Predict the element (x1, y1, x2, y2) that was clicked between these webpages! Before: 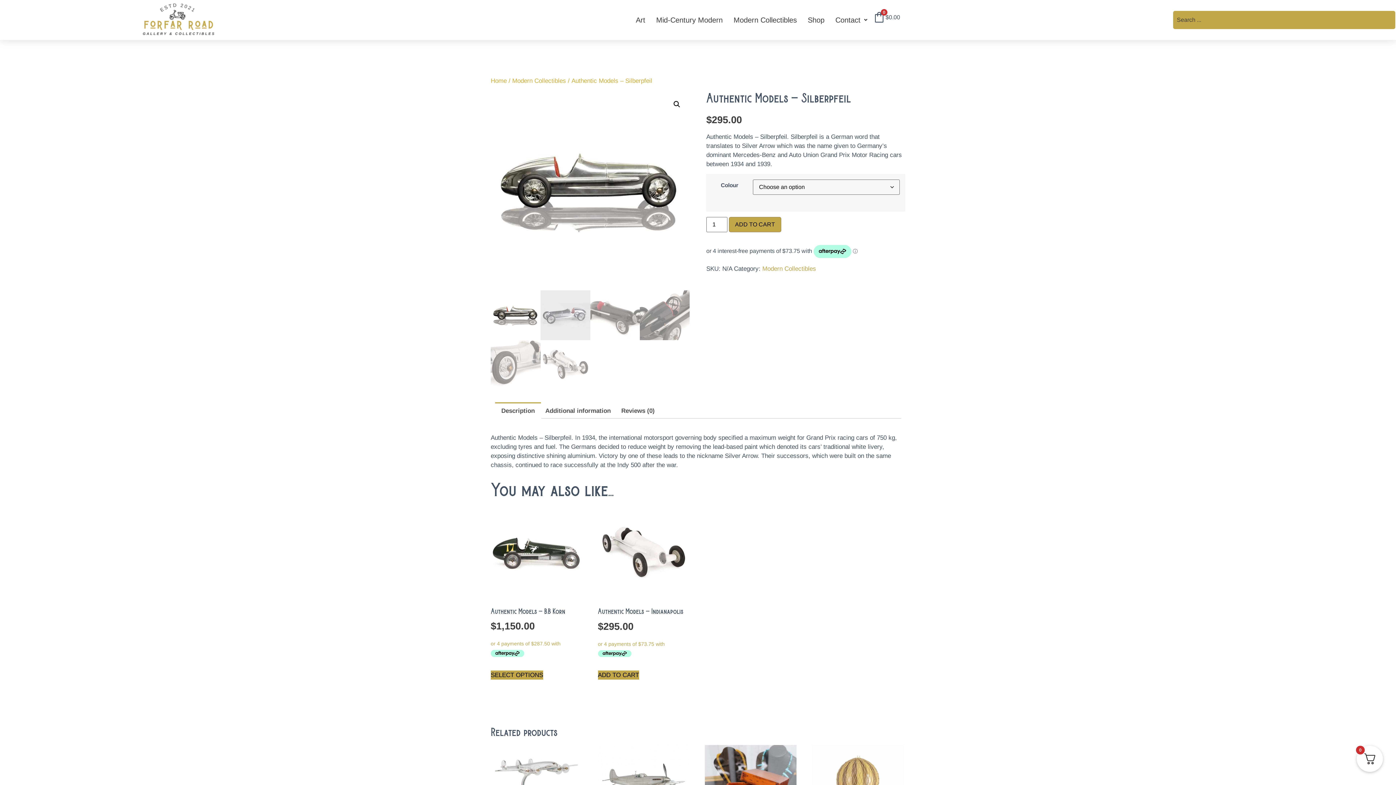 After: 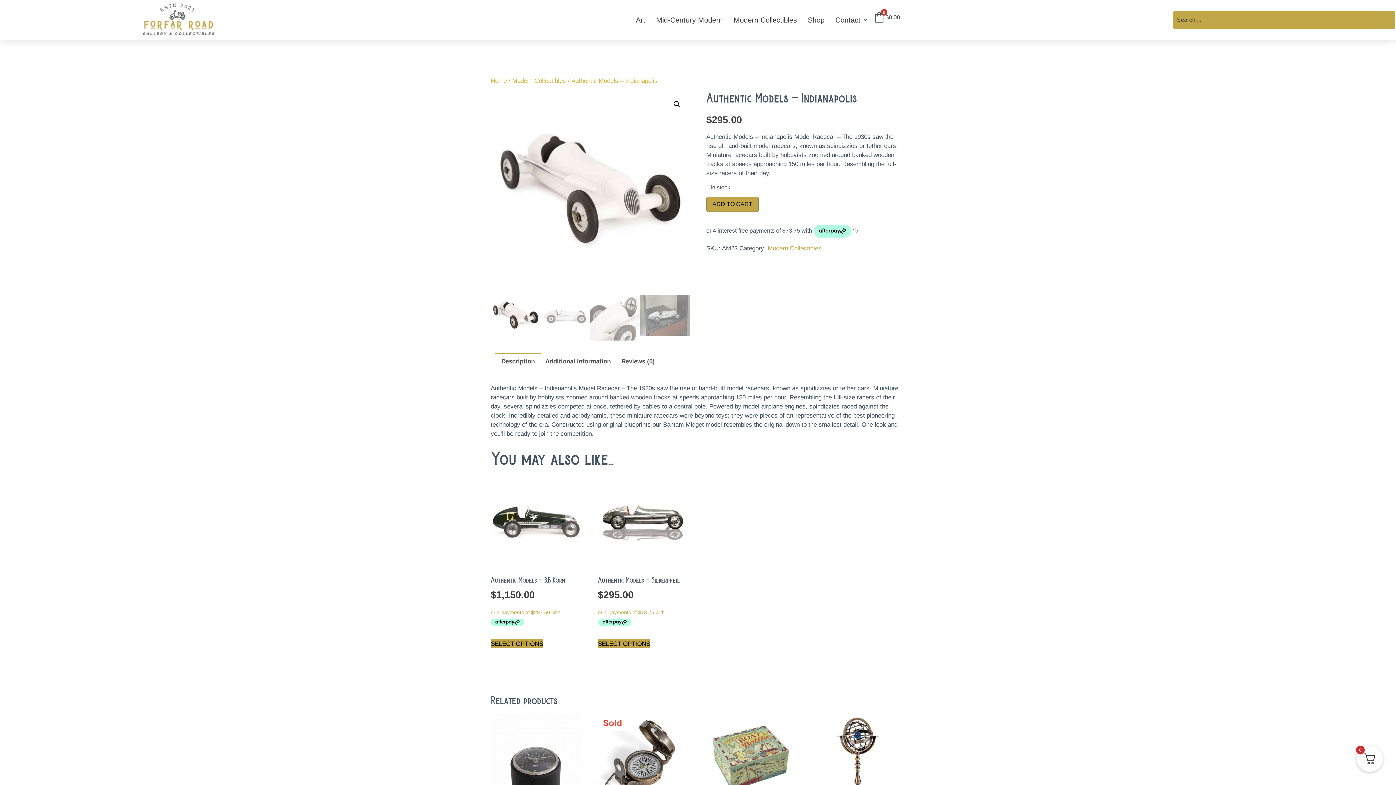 Action: bbox: (598, 507, 689, 658) label: Authentic Models – Indianapolis
$295.00